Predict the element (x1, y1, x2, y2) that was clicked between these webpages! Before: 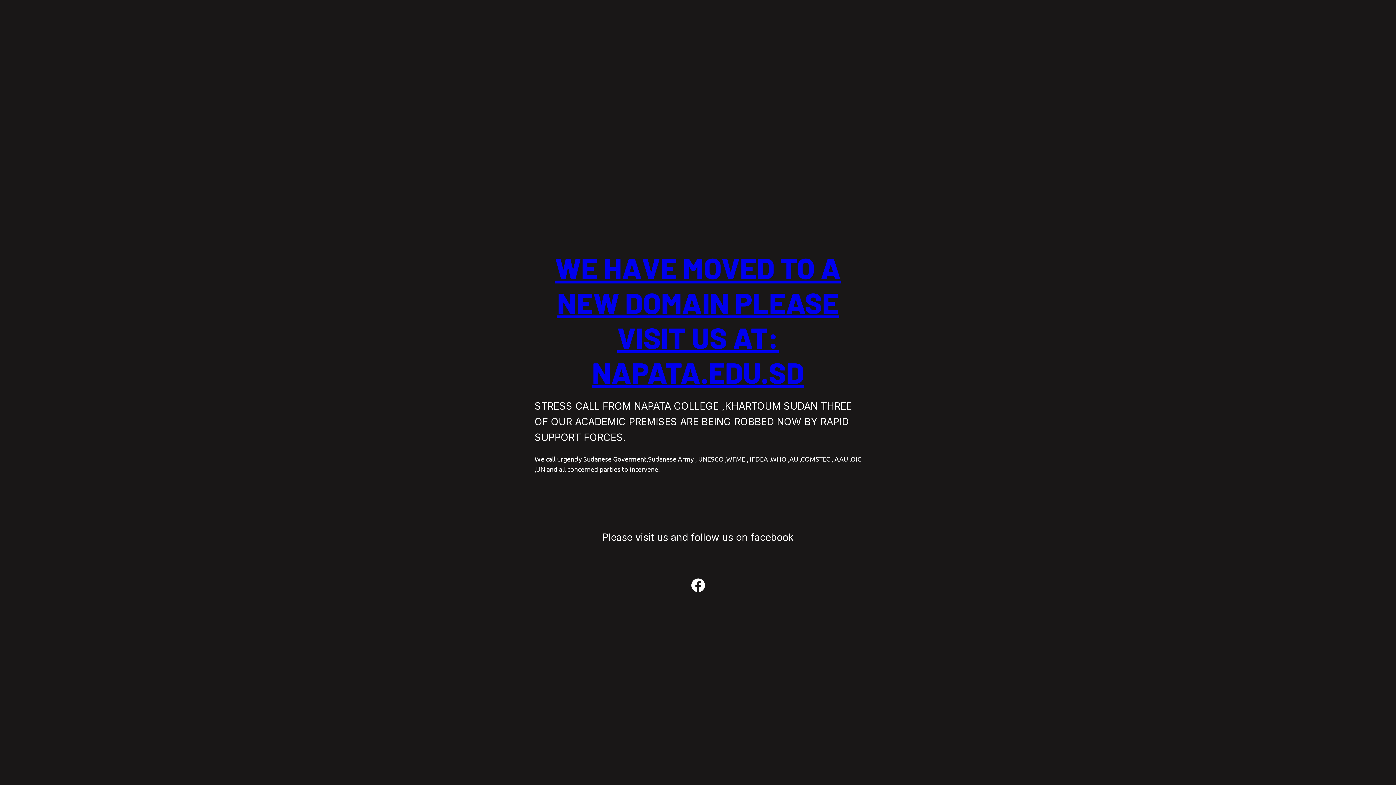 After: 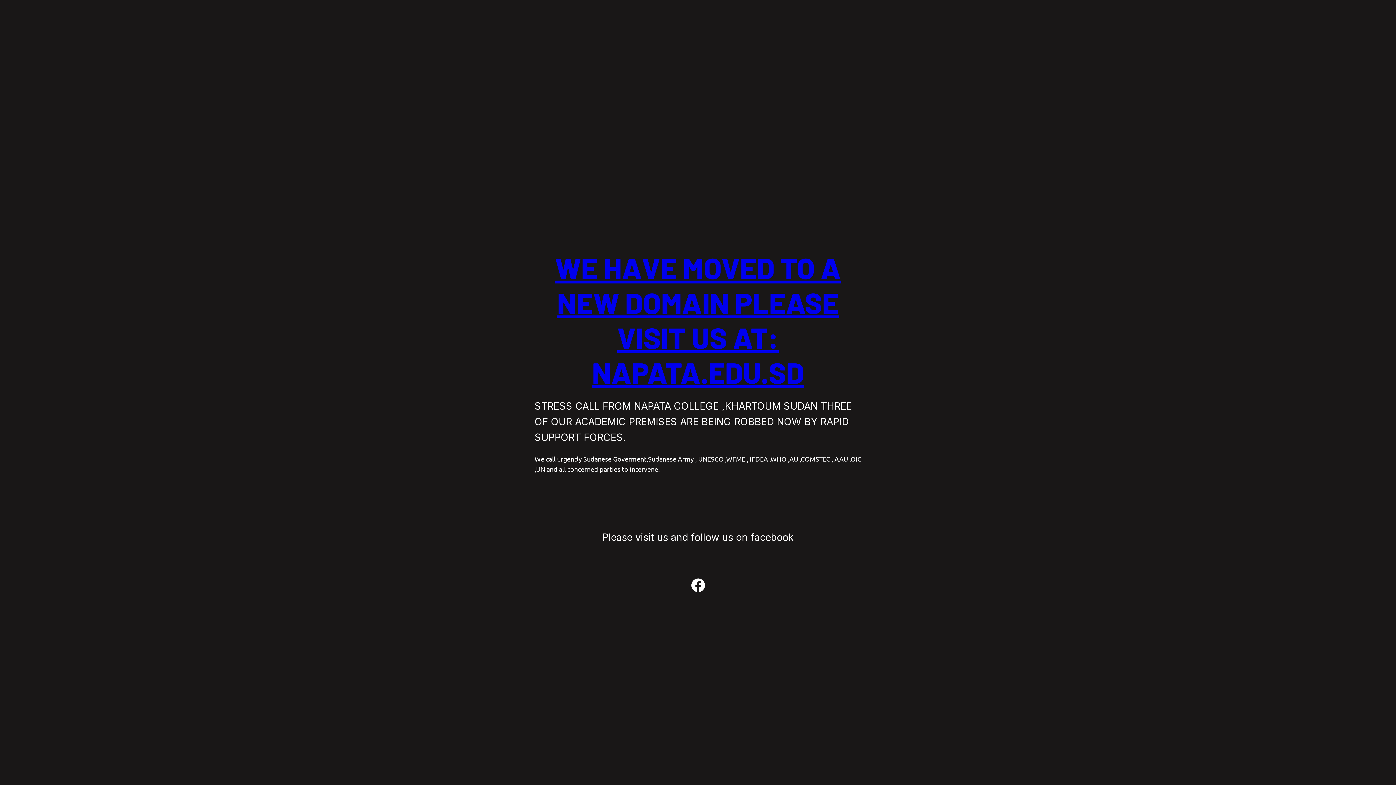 Action: bbox: (555, 250, 841, 354) label: WE HAVE MOVED TO A NEW DOMAIN PLEASE VISIT US AT: